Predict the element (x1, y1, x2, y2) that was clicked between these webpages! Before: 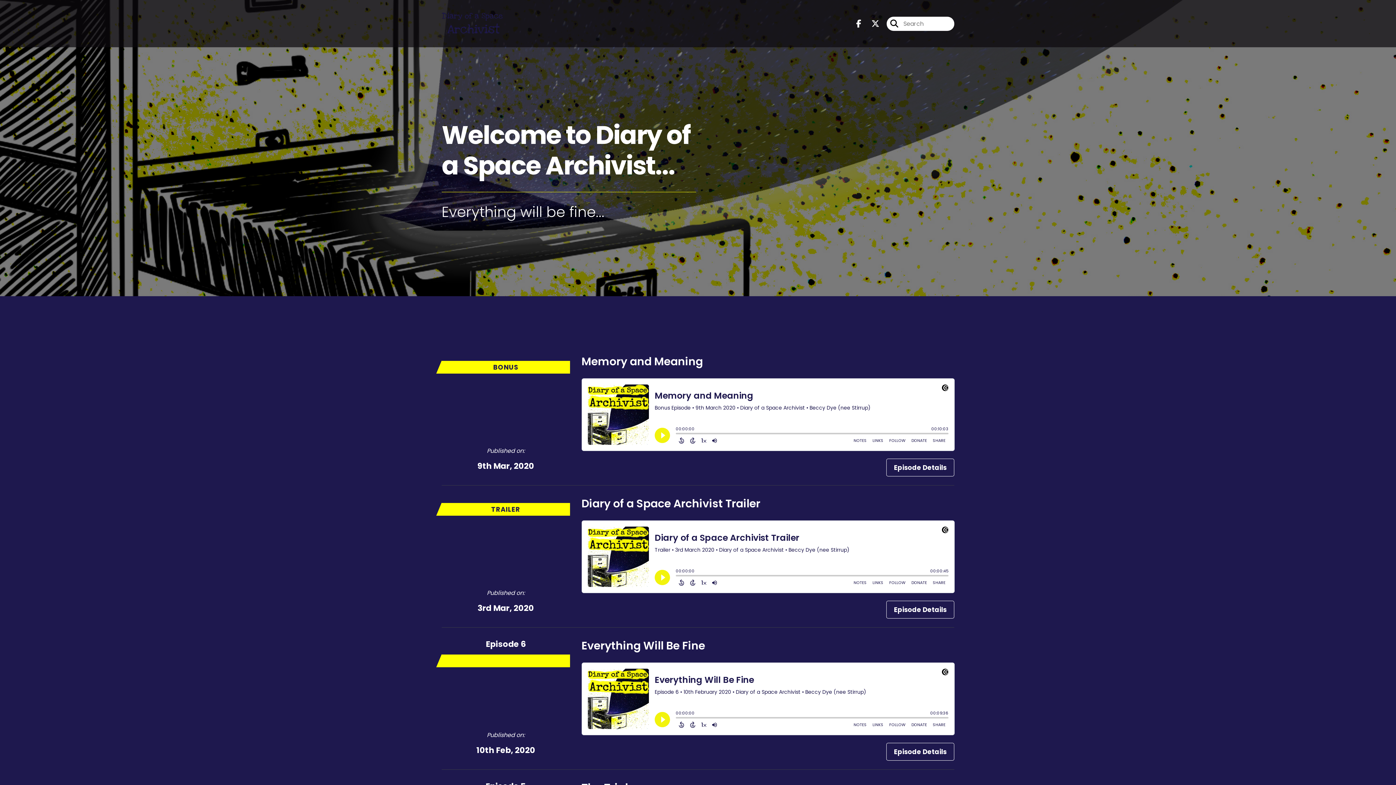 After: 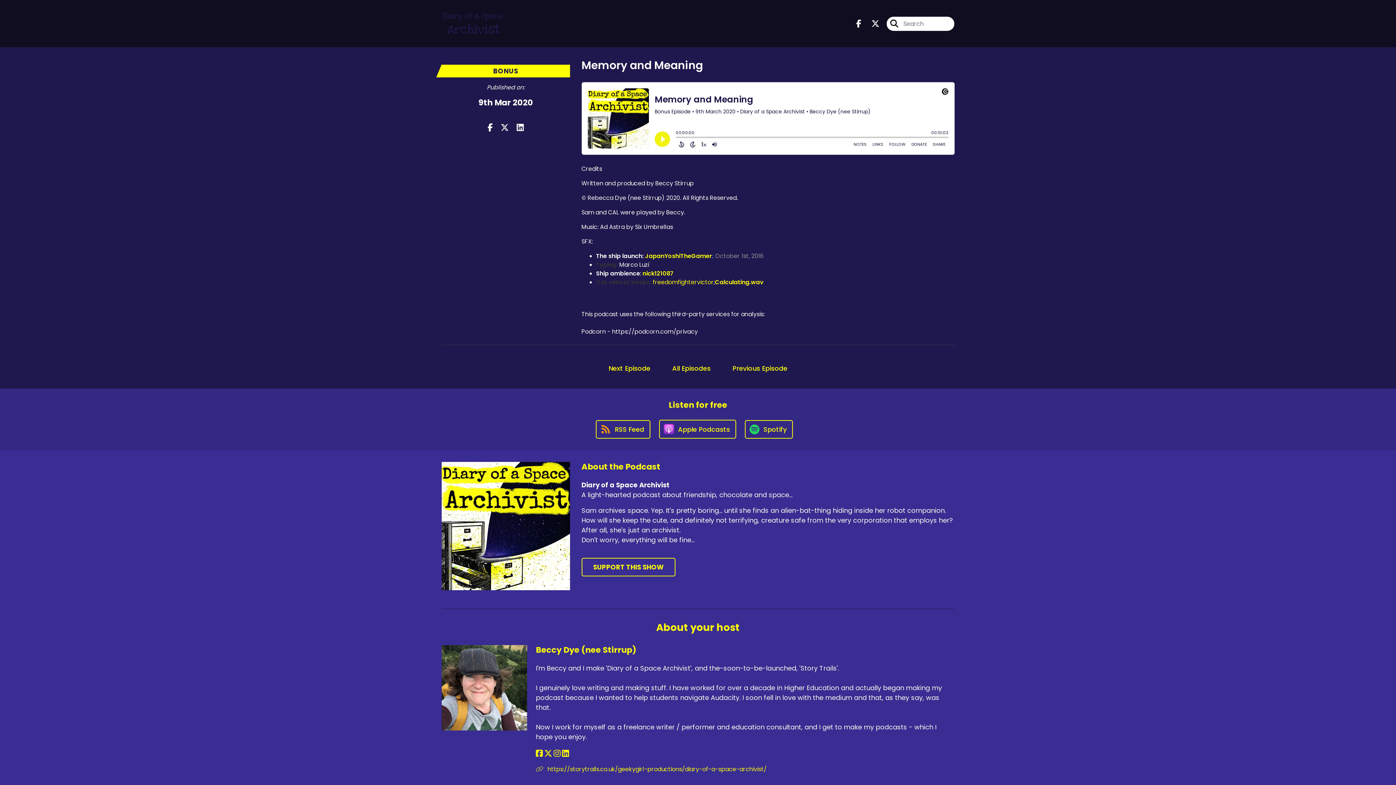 Action: bbox: (581, 354, 703, 369) label: Memory and Meaning